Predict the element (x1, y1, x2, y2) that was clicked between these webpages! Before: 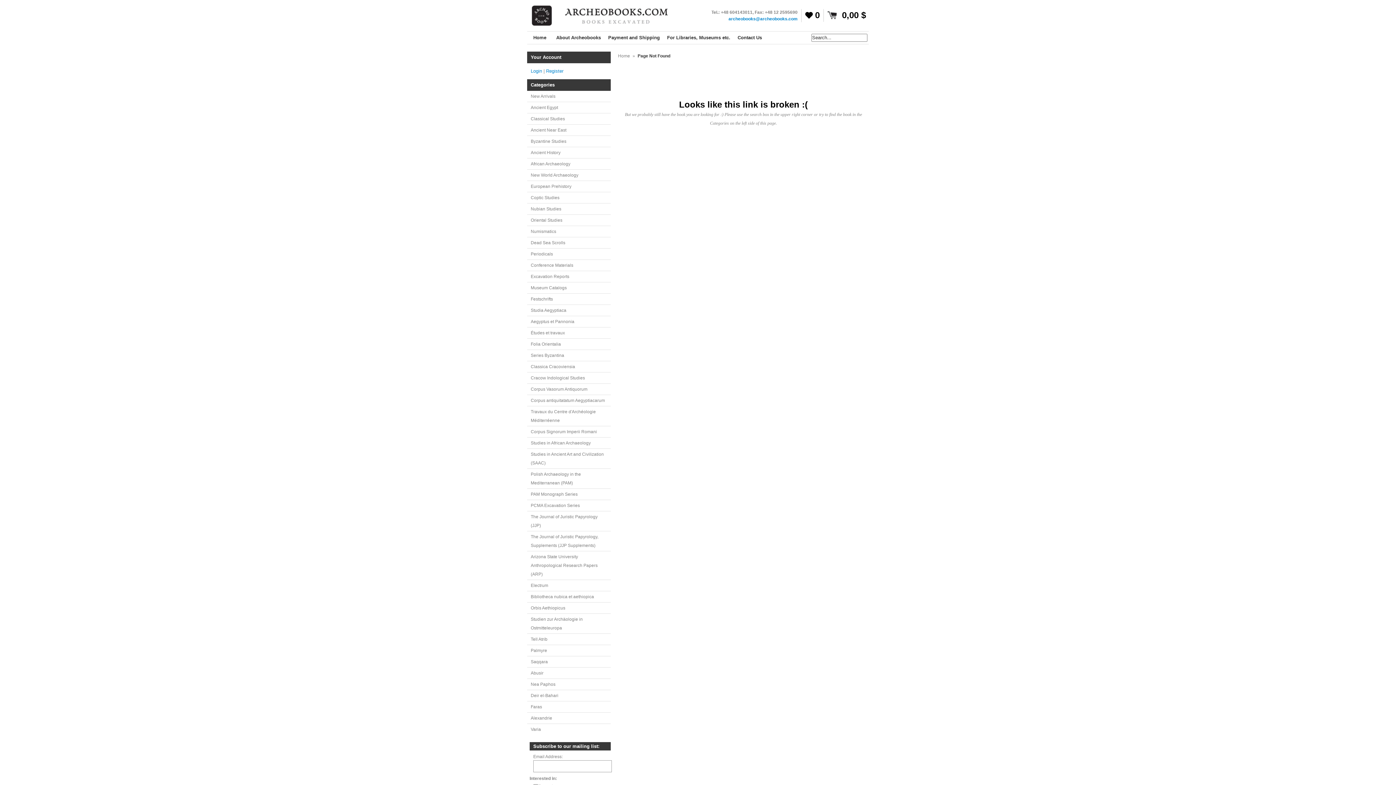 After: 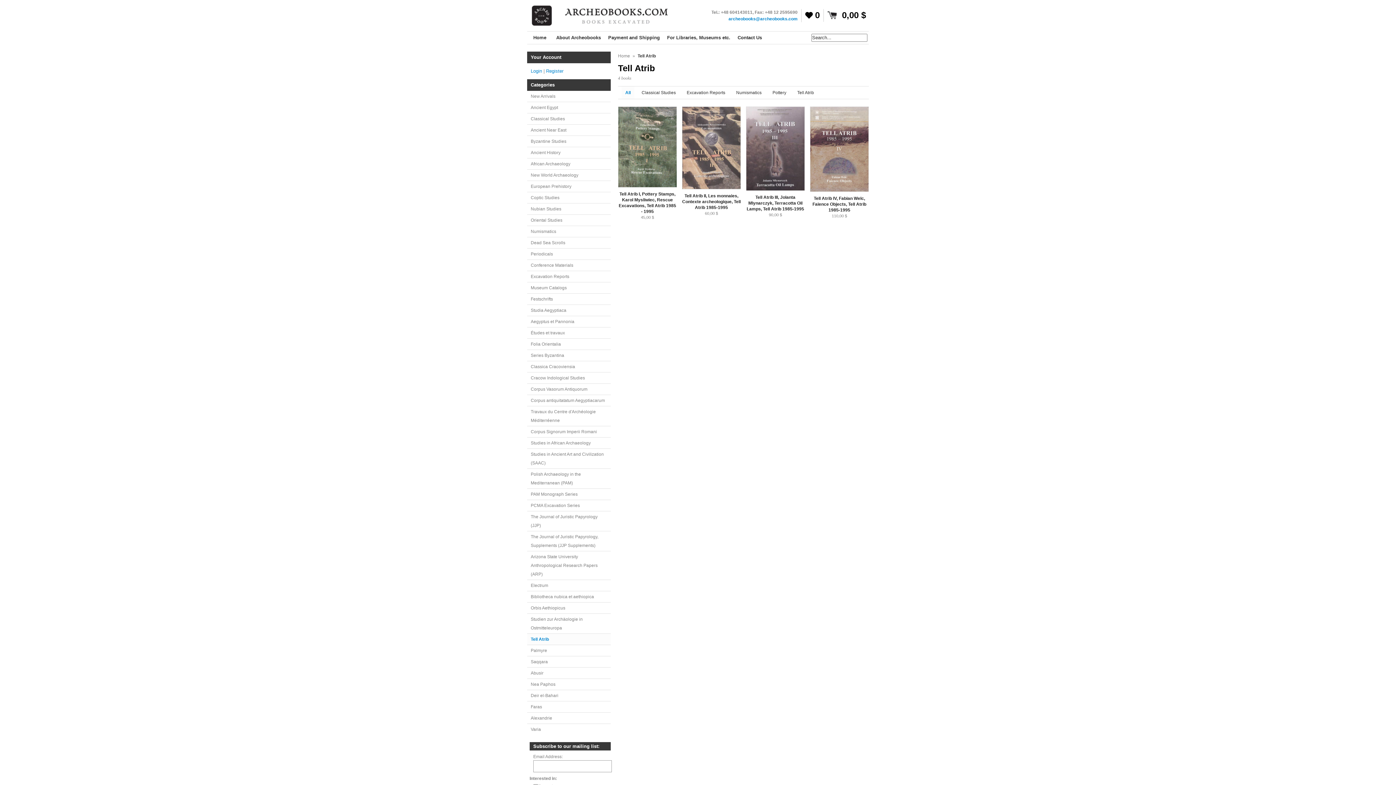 Action: label: Tell Atrib bbox: (527, 634, 610, 645)